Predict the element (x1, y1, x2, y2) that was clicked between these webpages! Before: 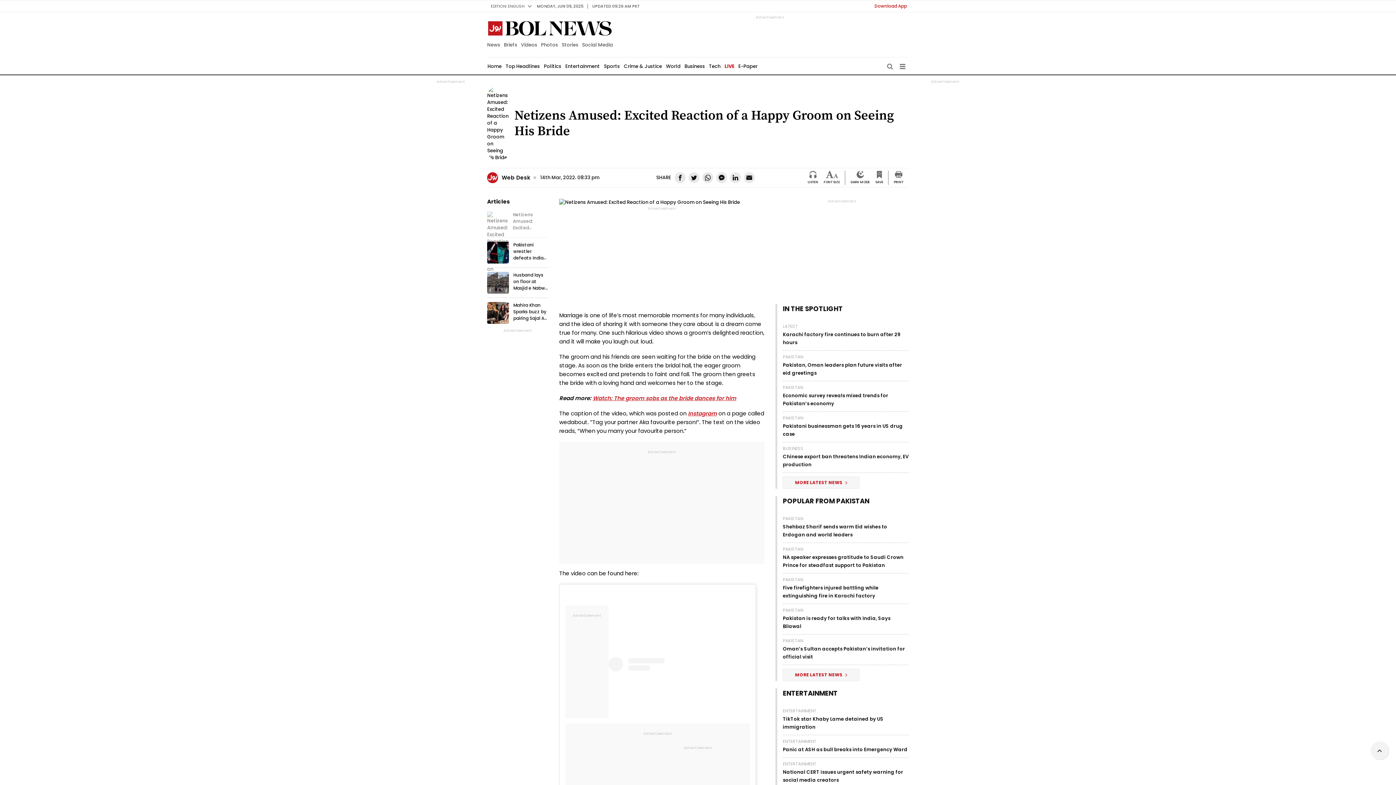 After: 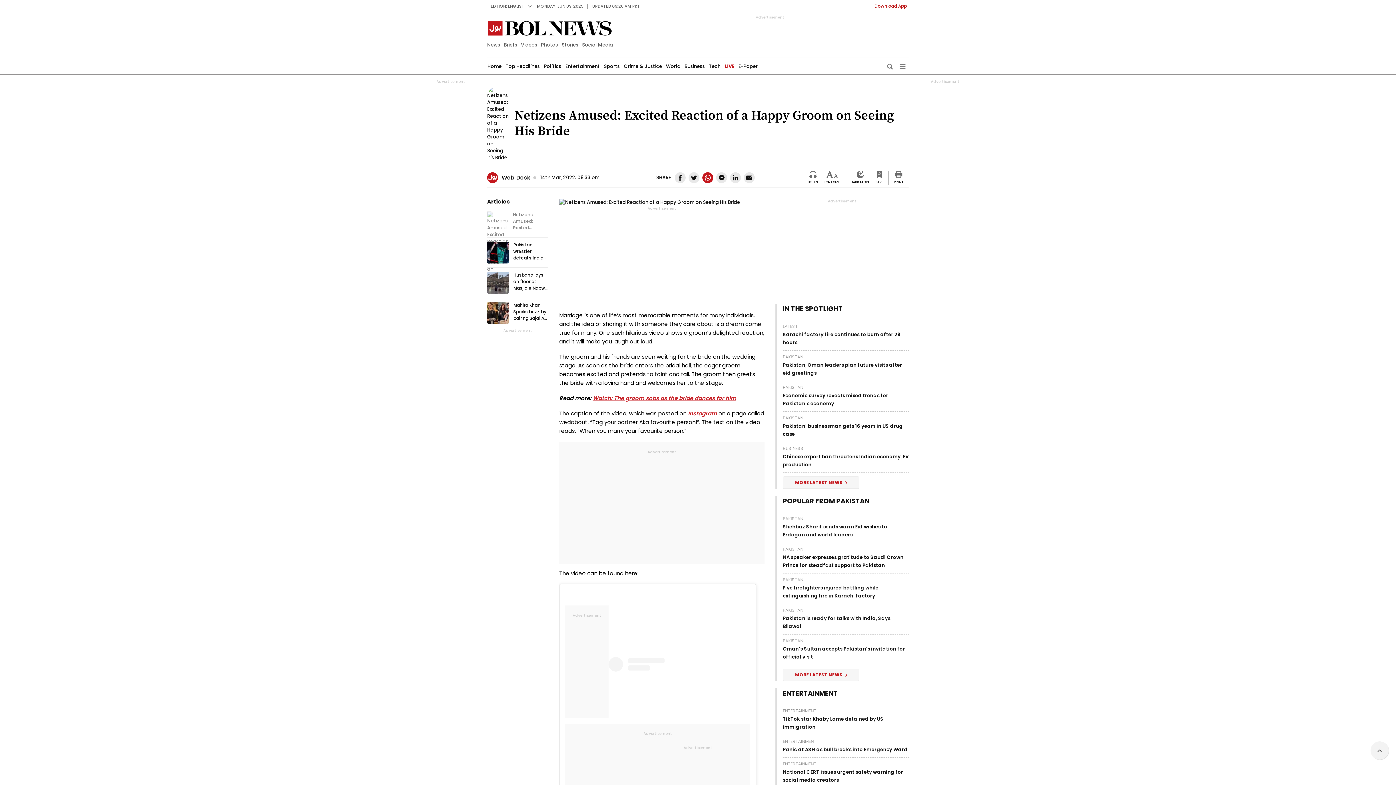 Action: bbox: (702, 172, 713, 183)